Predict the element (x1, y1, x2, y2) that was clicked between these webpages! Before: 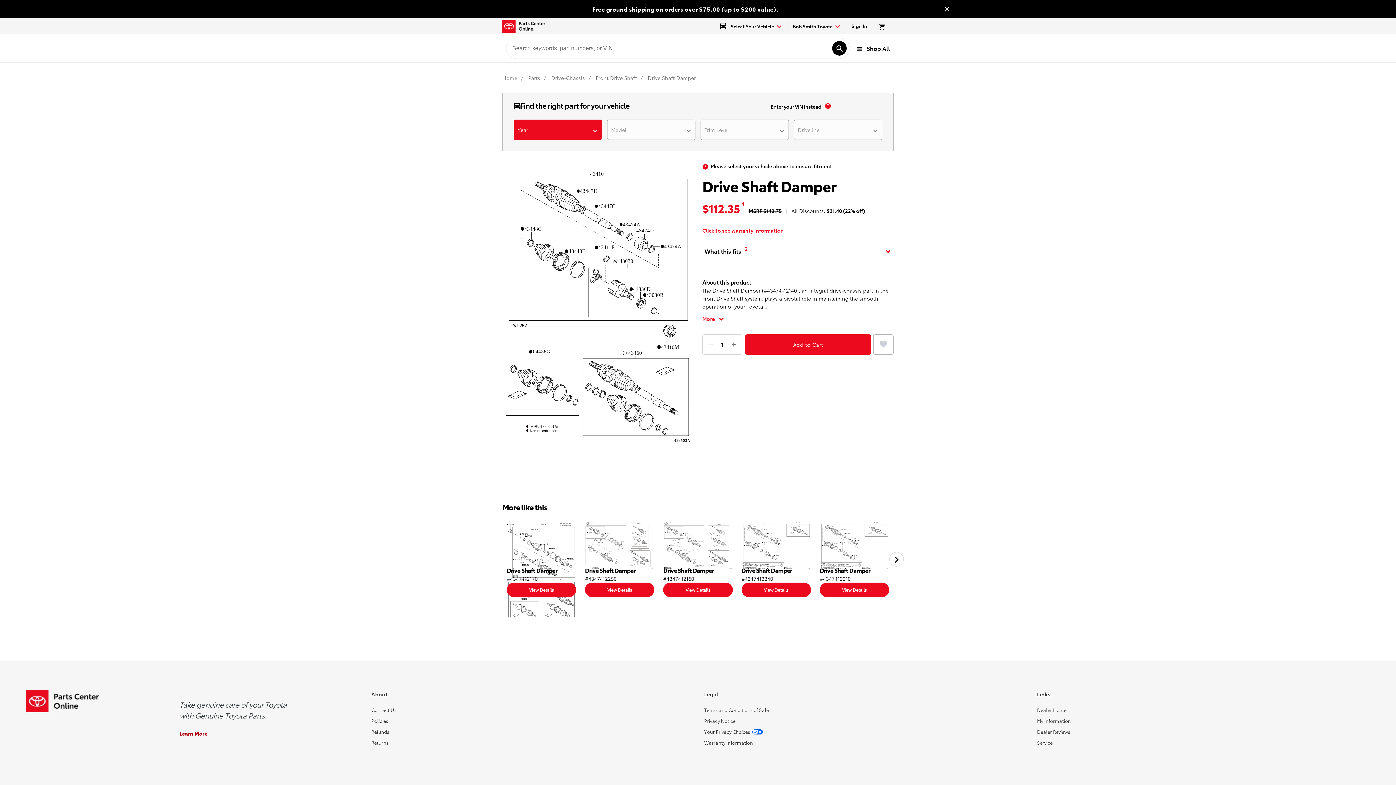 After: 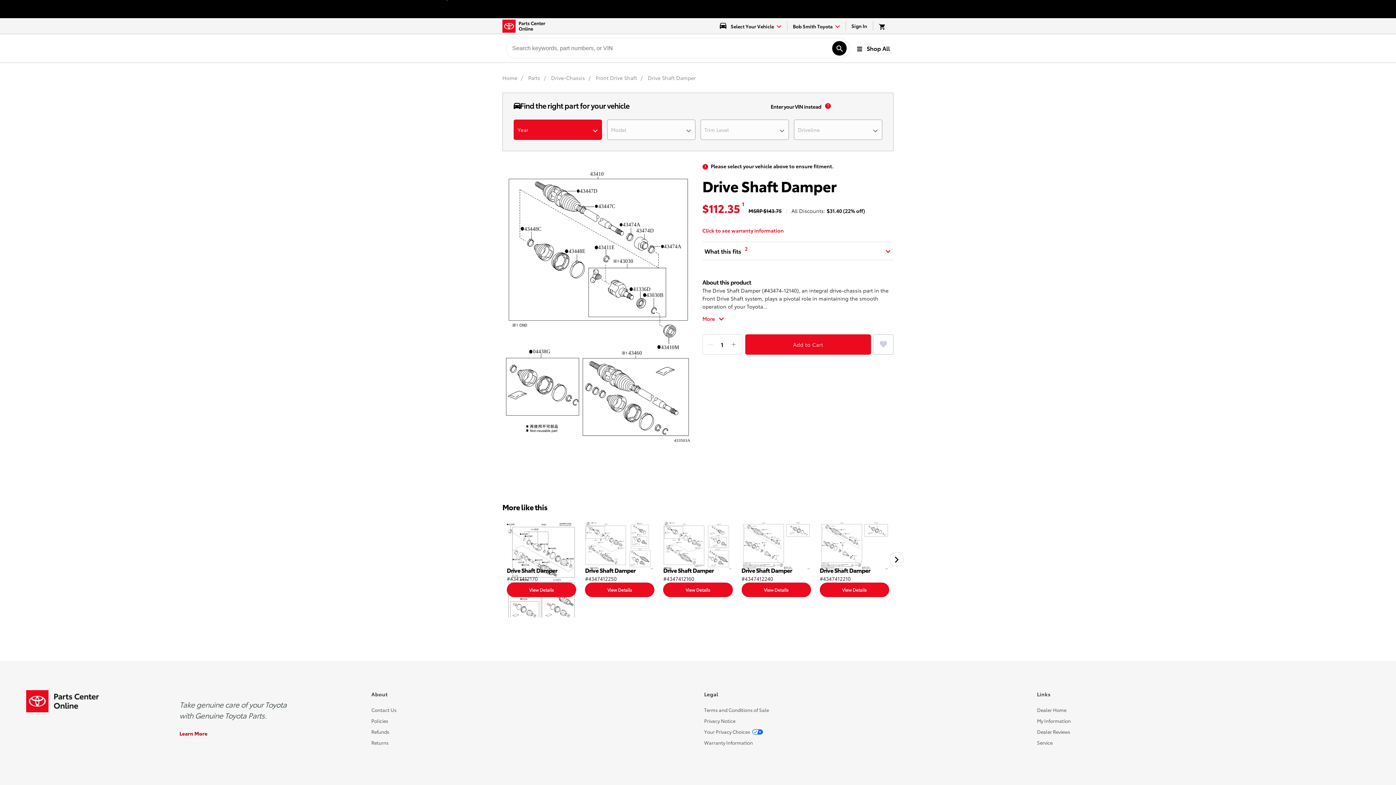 Action: bbox: (934, 1, 960, 16) label: Close banner